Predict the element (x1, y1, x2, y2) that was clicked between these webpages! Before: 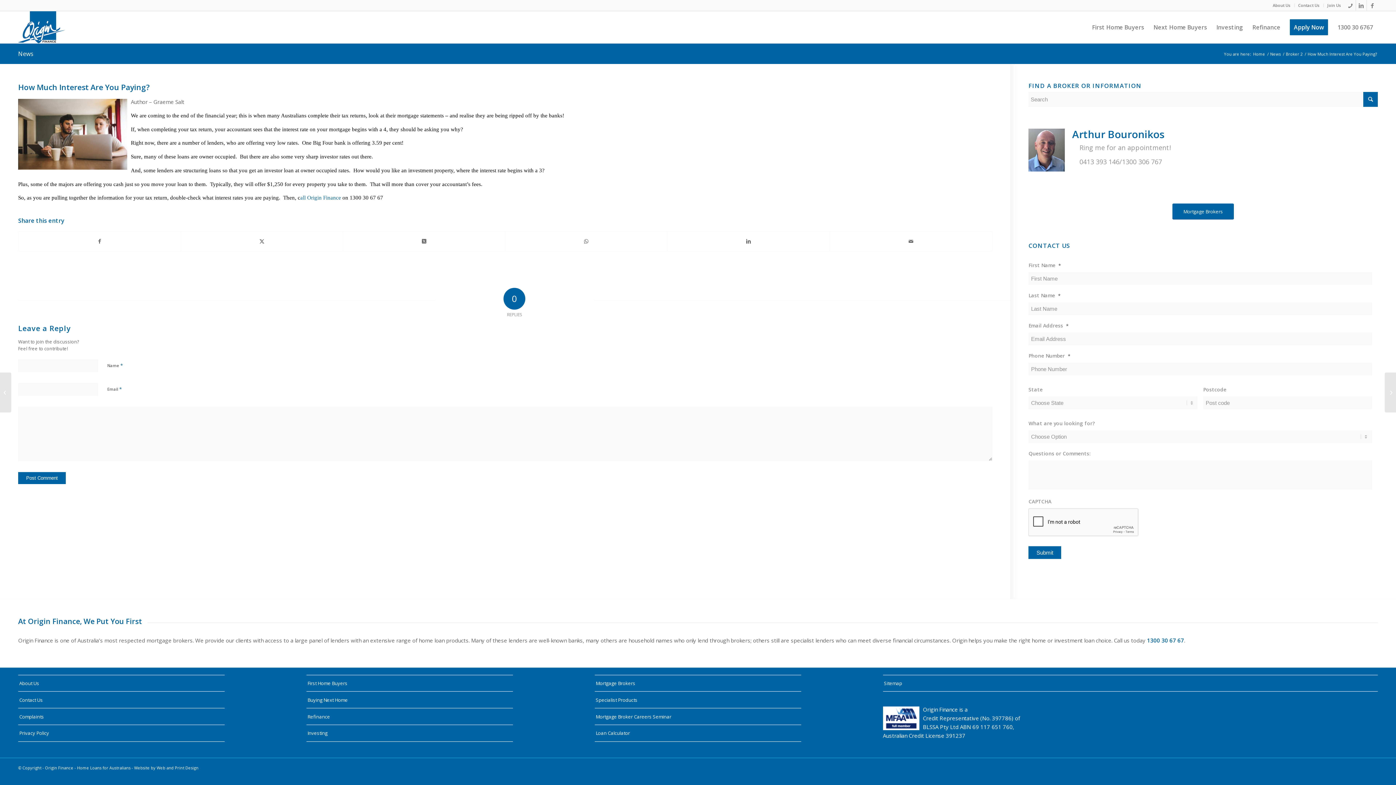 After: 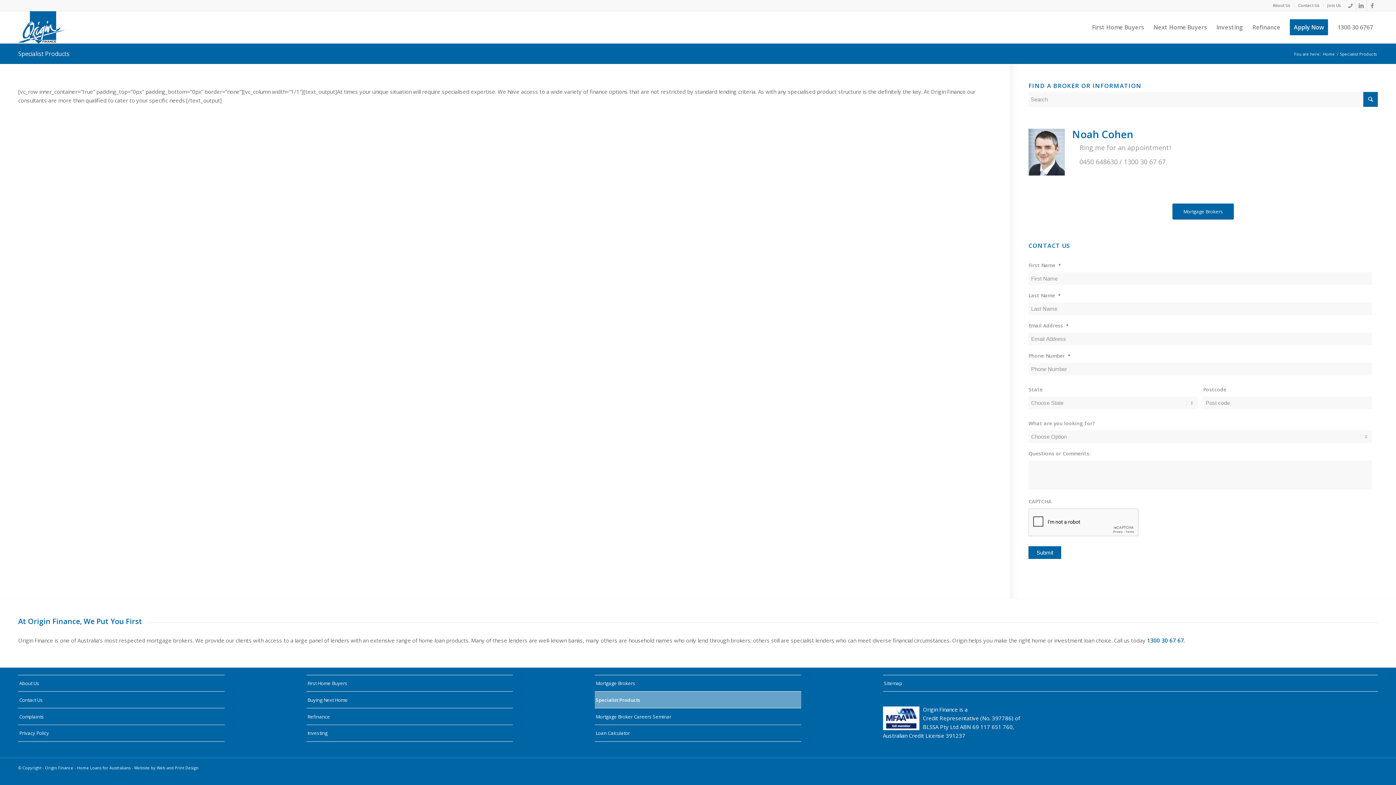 Action: label: Specialist Products bbox: (594, 692, 801, 708)